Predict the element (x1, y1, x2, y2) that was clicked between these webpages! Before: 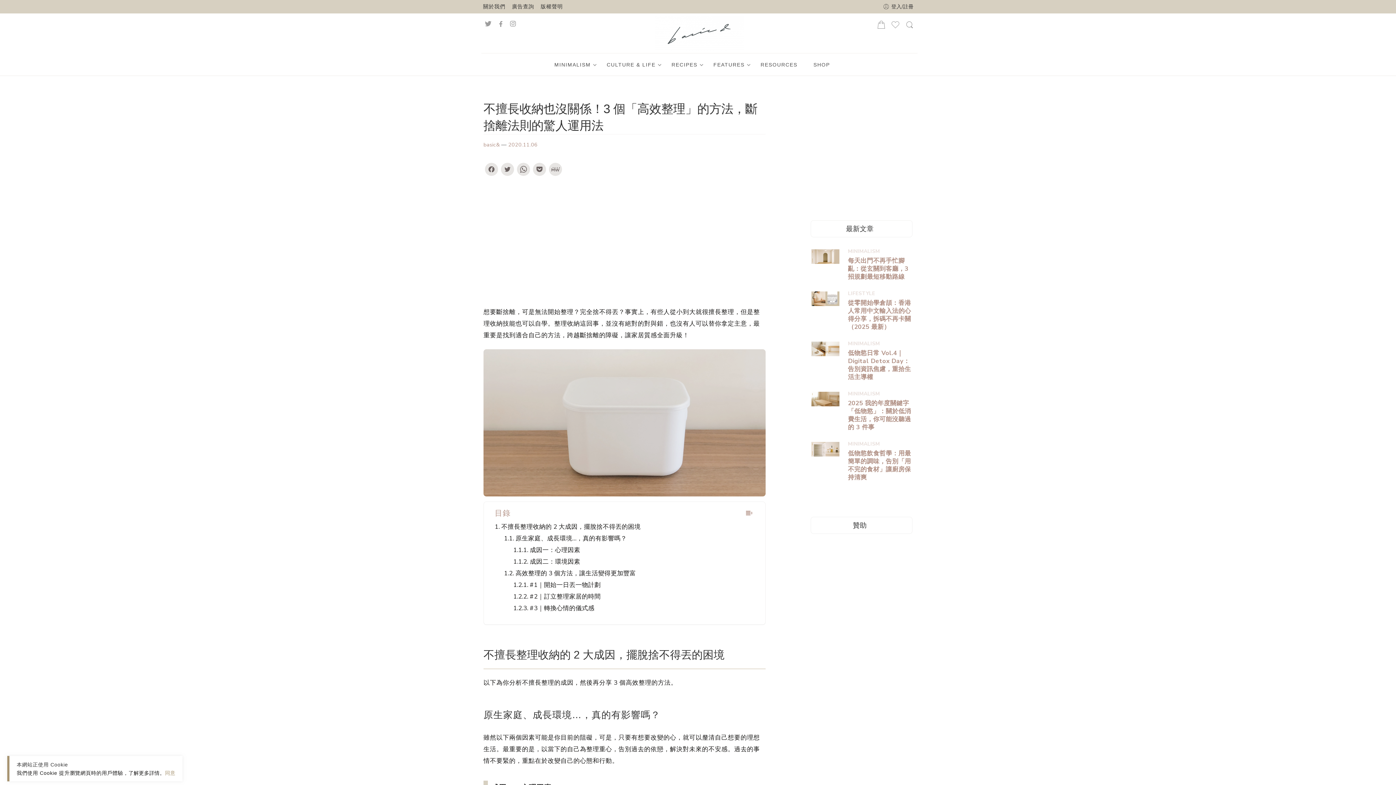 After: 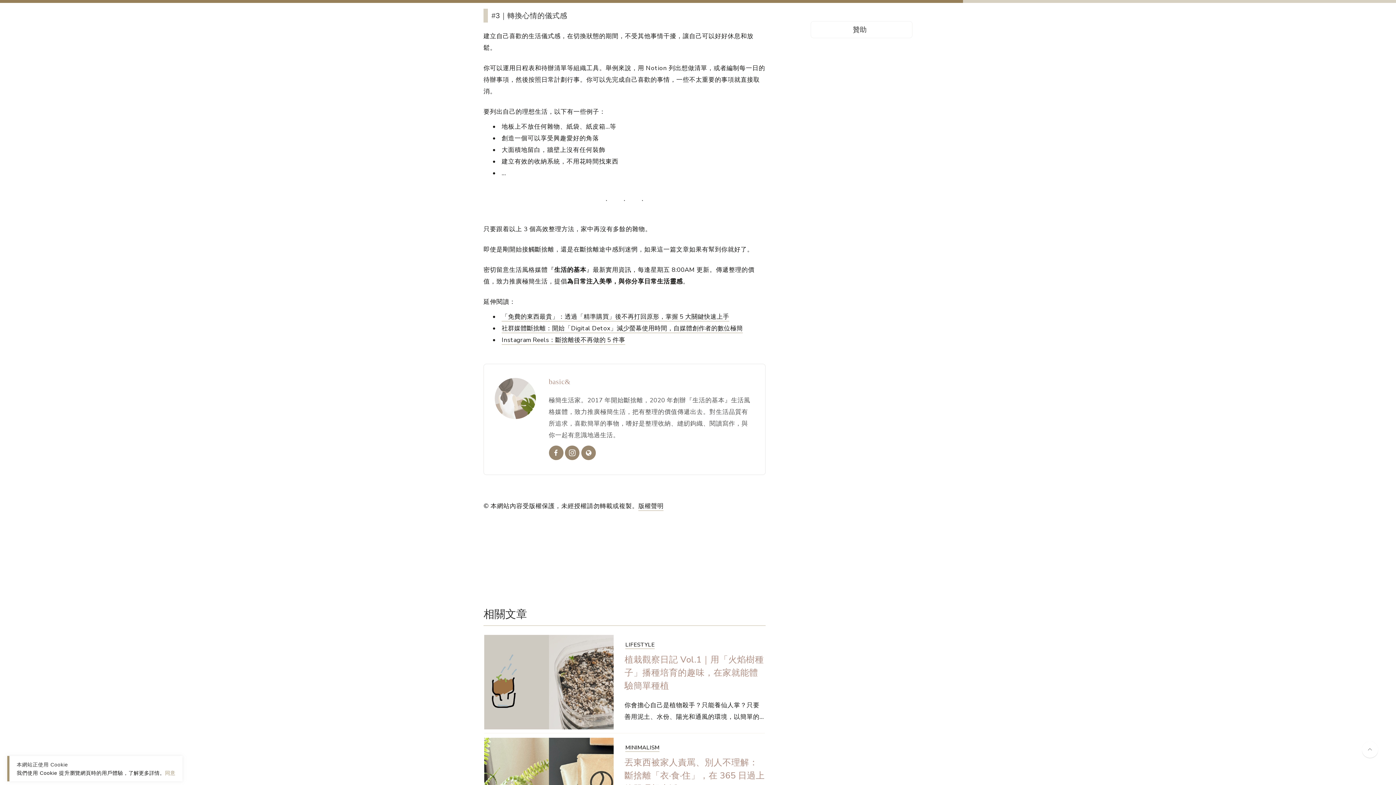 Action: bbox: (513, 604, 594, 612) label: #3｜轉換心情的儀式感